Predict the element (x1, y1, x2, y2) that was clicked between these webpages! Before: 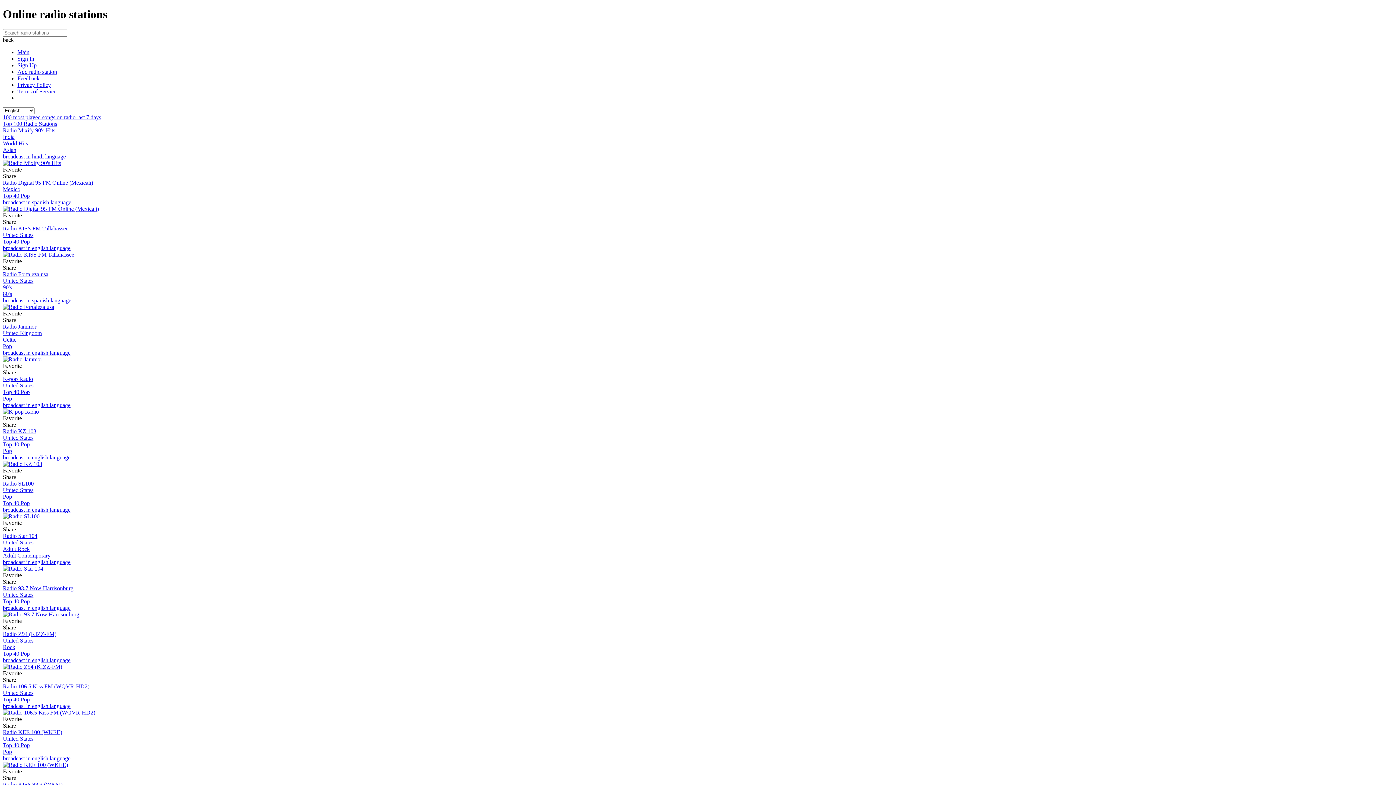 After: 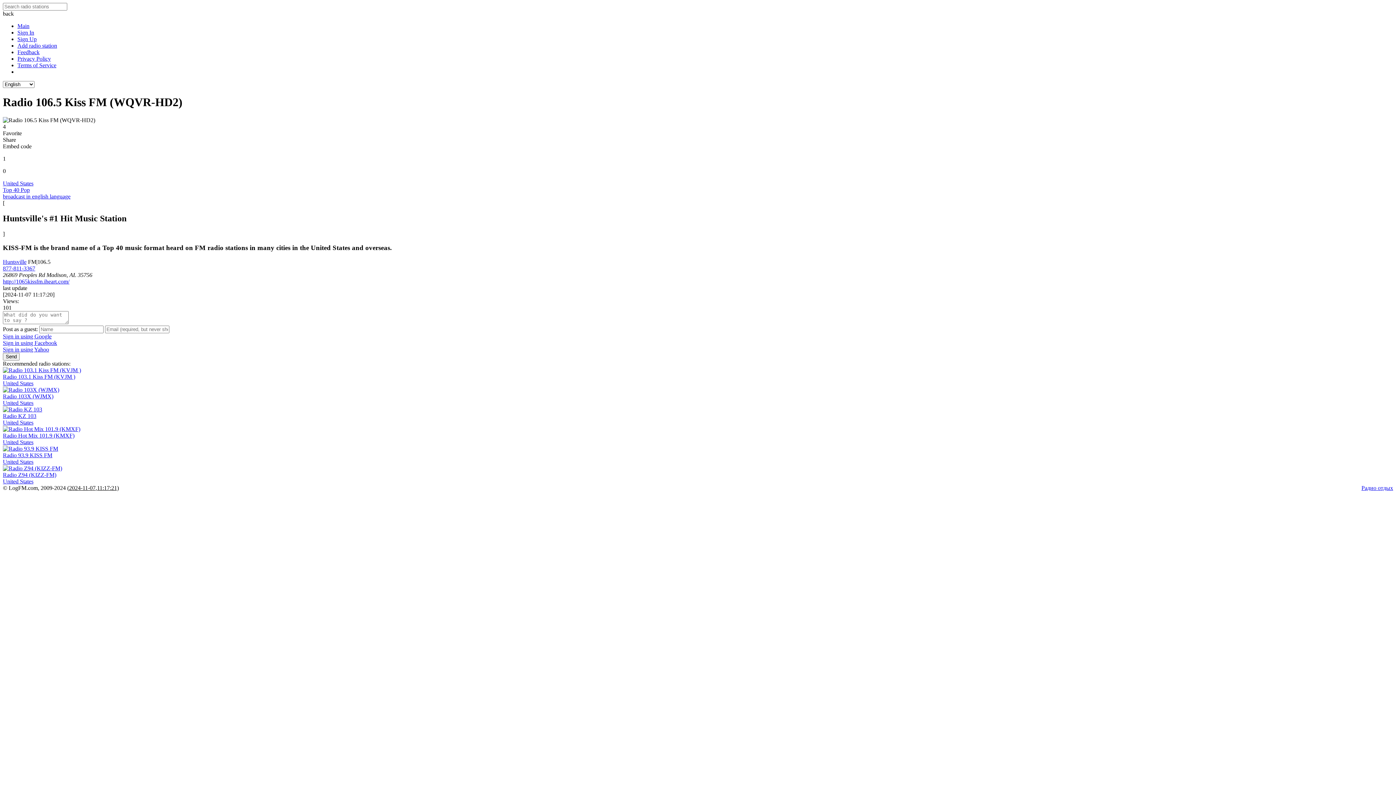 Action: bbox: (2, 709, 95, 715)